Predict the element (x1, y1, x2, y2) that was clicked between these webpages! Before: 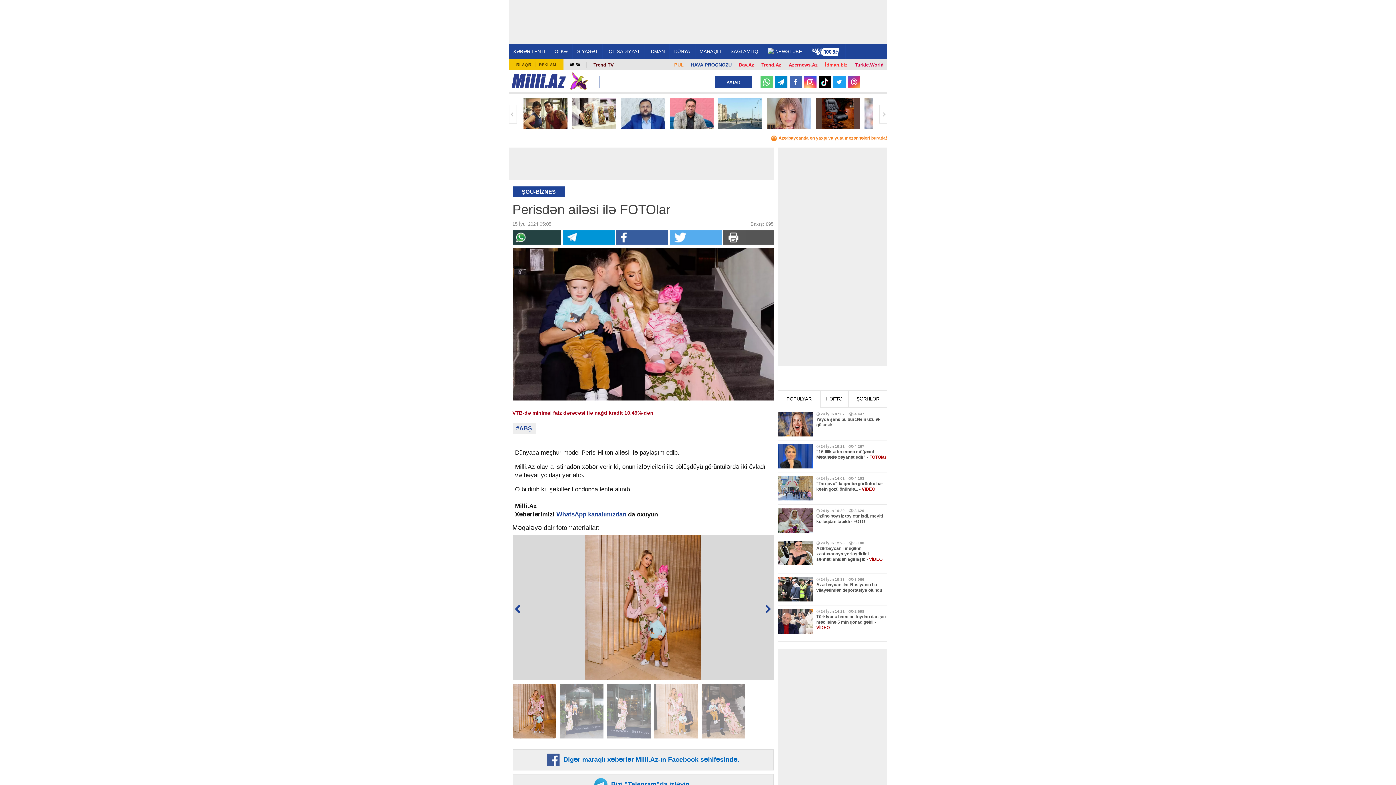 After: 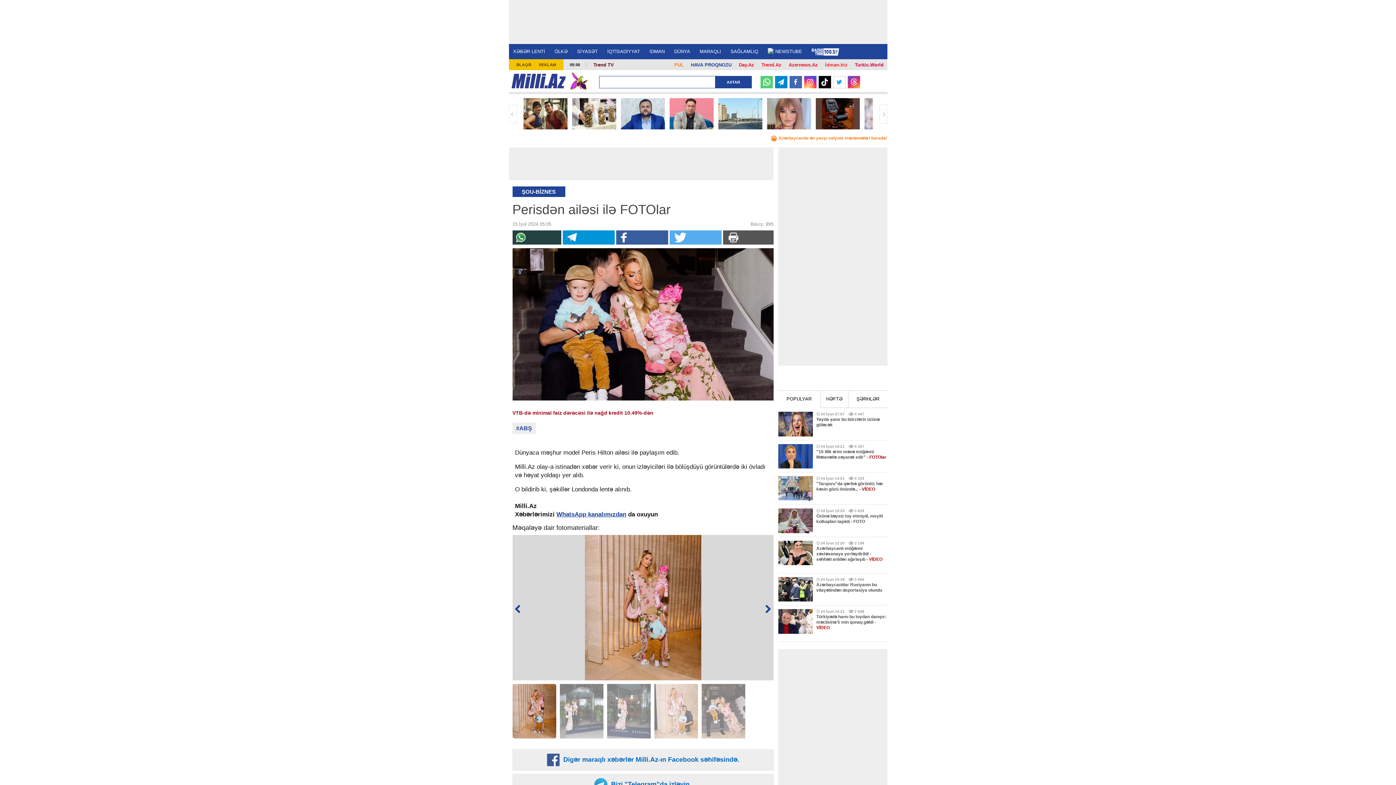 Action: bbox: (835, 78, 843, 86)